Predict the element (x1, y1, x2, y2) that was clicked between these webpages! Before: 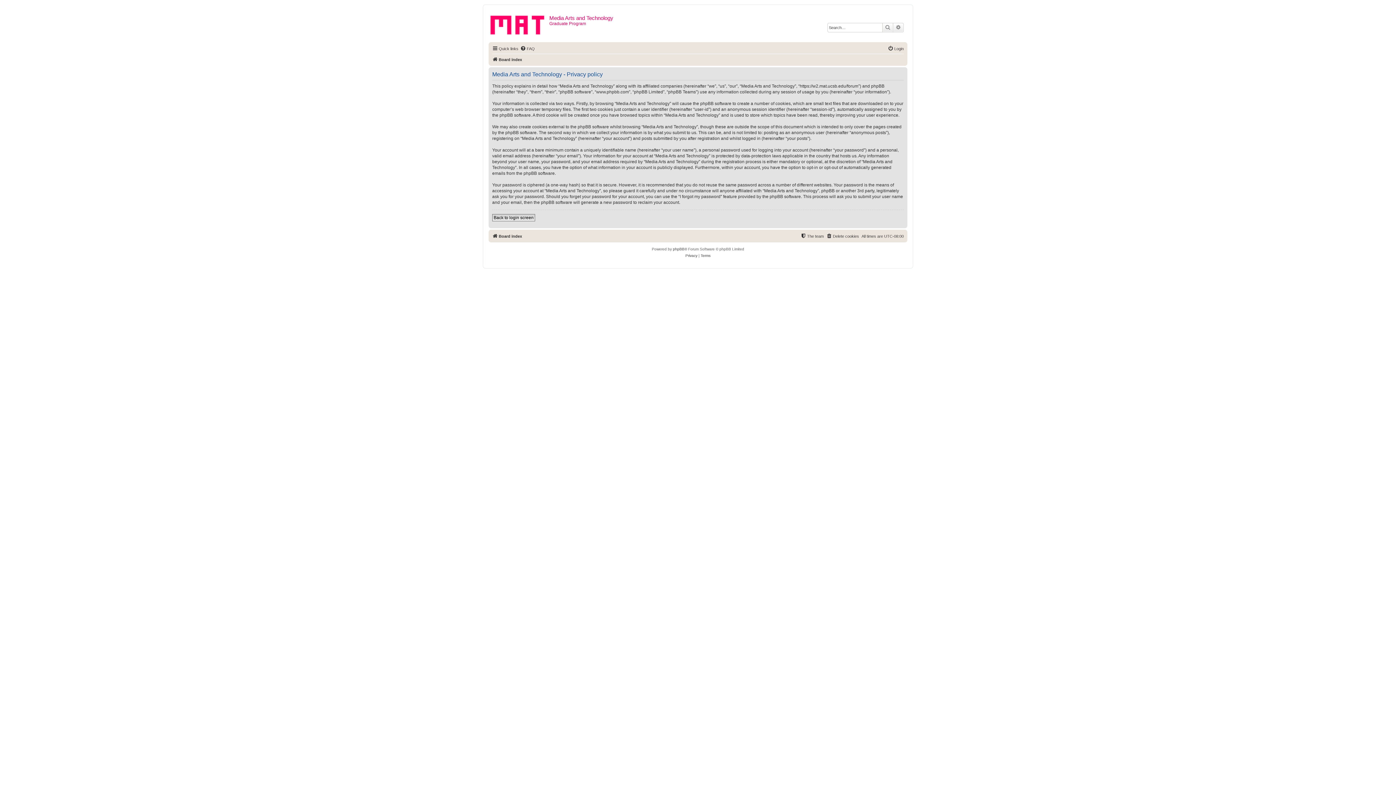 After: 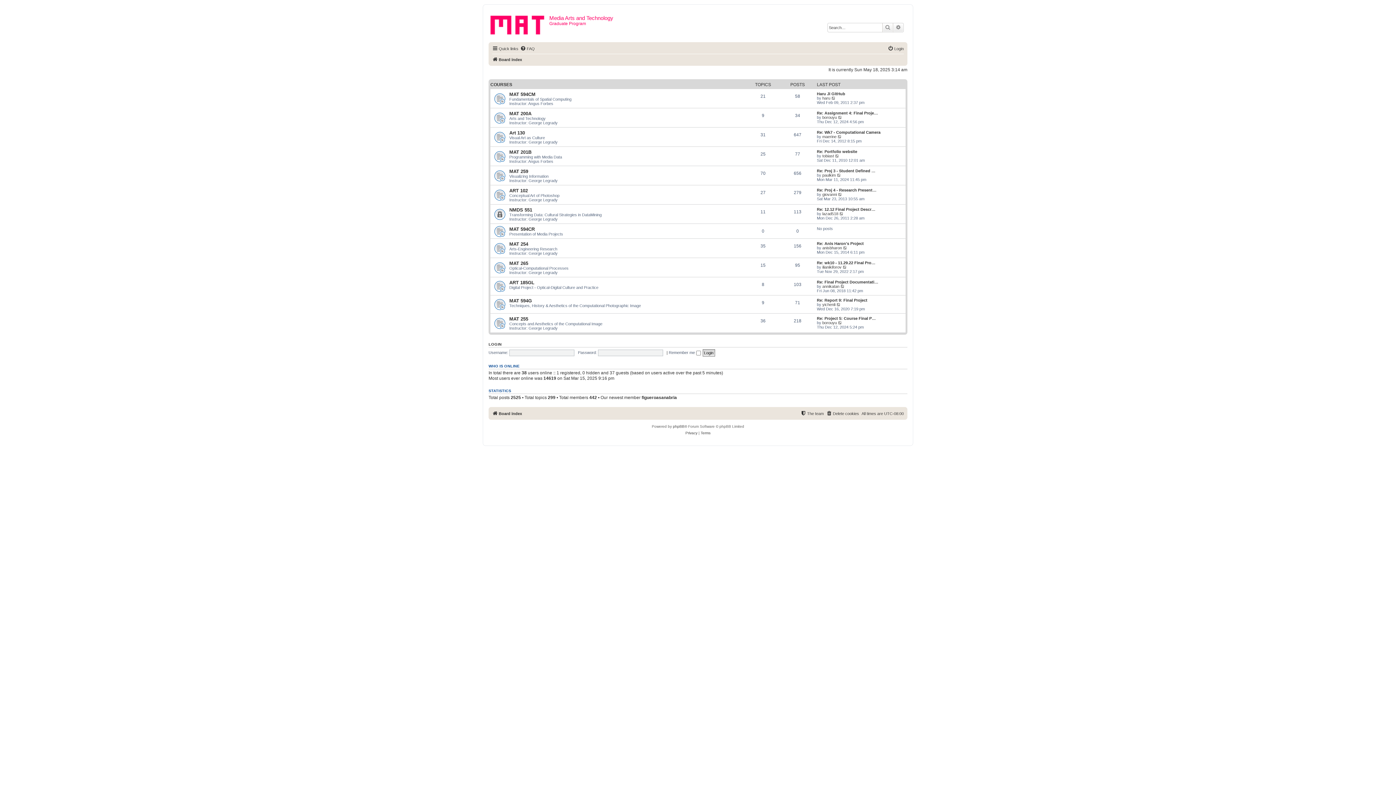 Action: bbox: (492, 232, 522, 240) label: Board index